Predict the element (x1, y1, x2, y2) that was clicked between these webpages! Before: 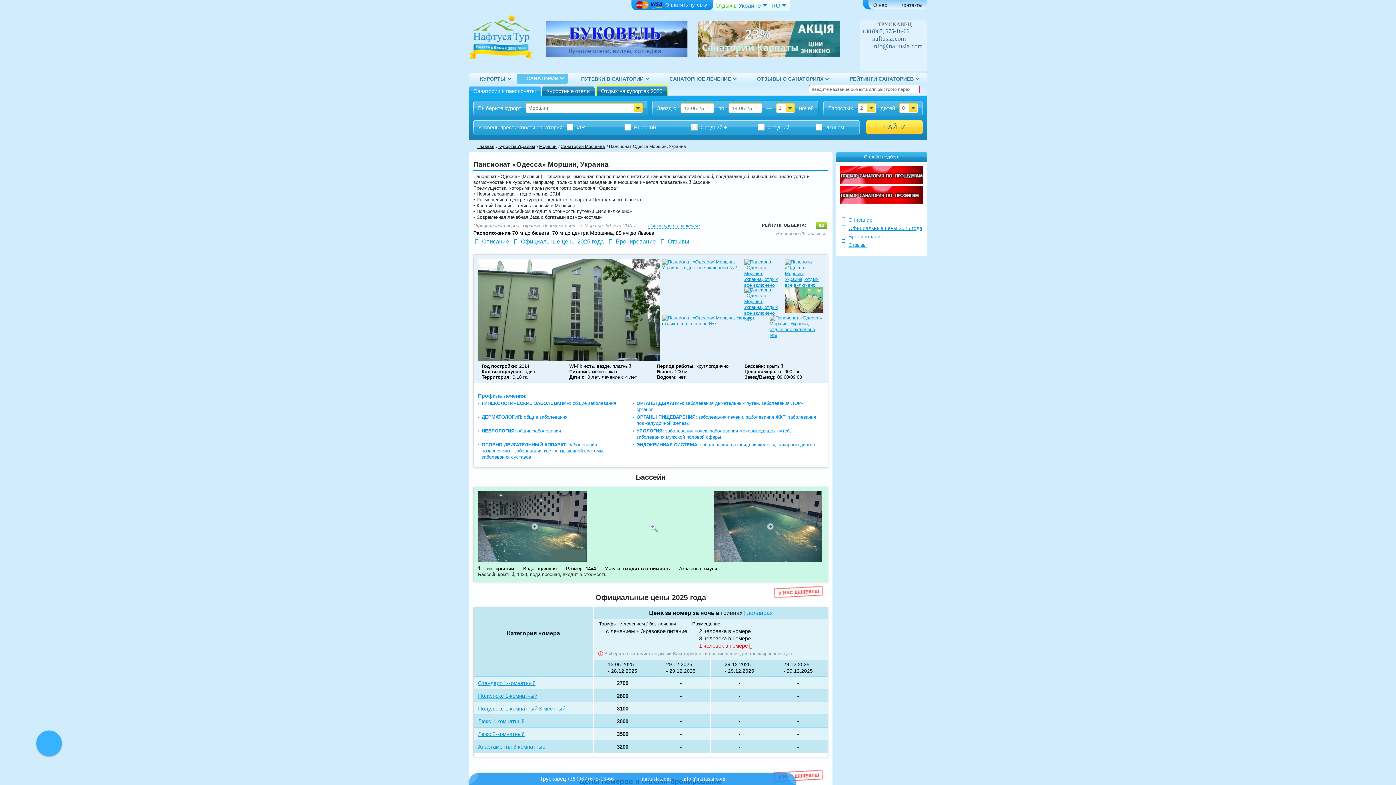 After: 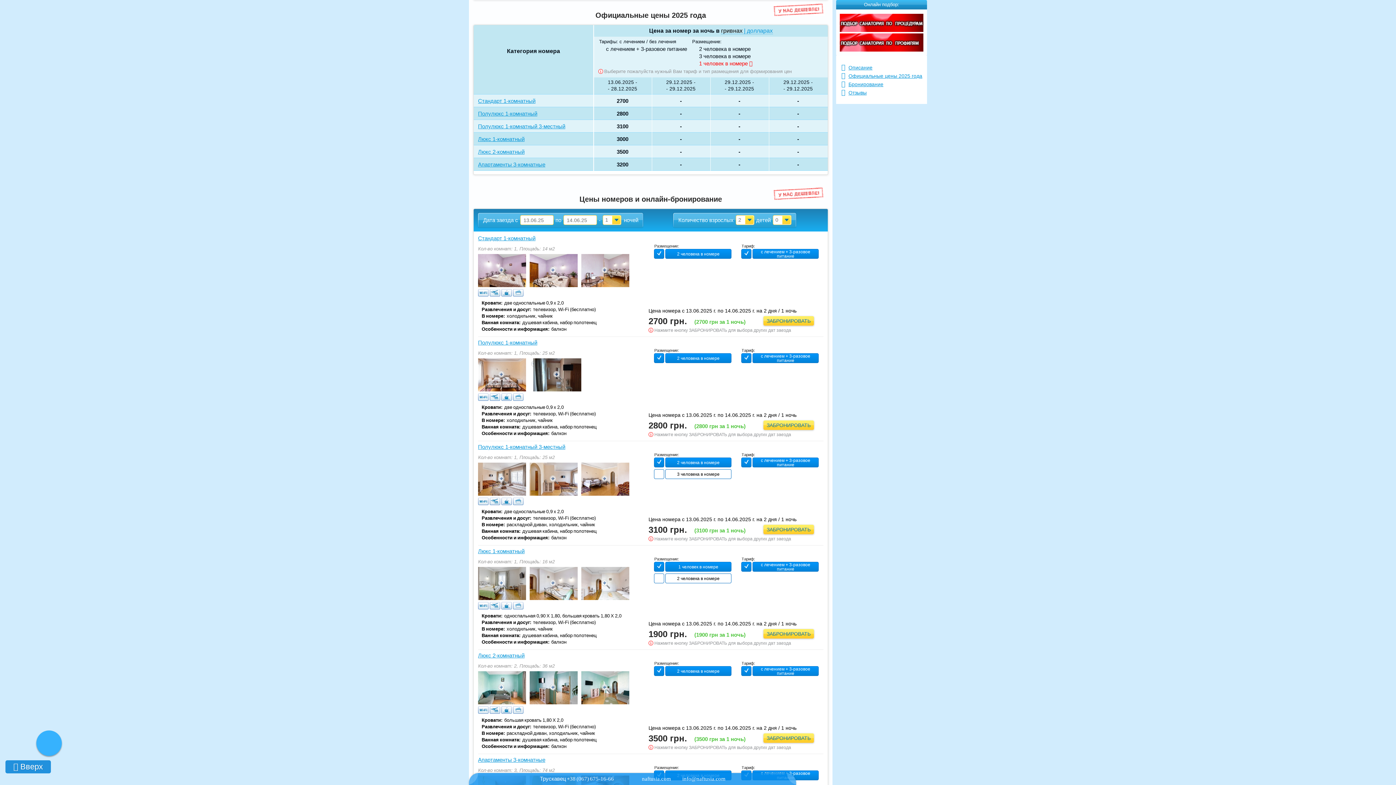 Action: label: Официальные цены 2025 года bbox: (521, 238, 604, 244)